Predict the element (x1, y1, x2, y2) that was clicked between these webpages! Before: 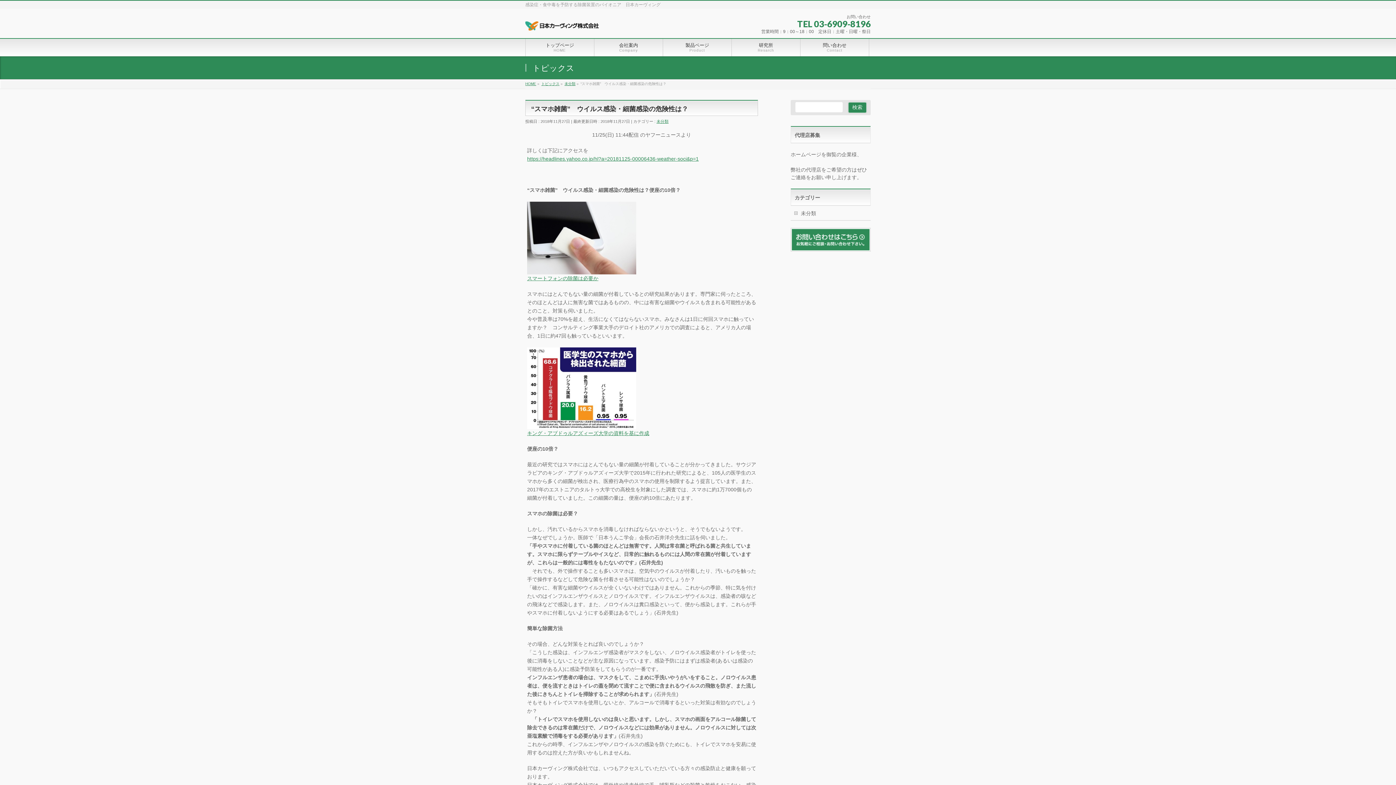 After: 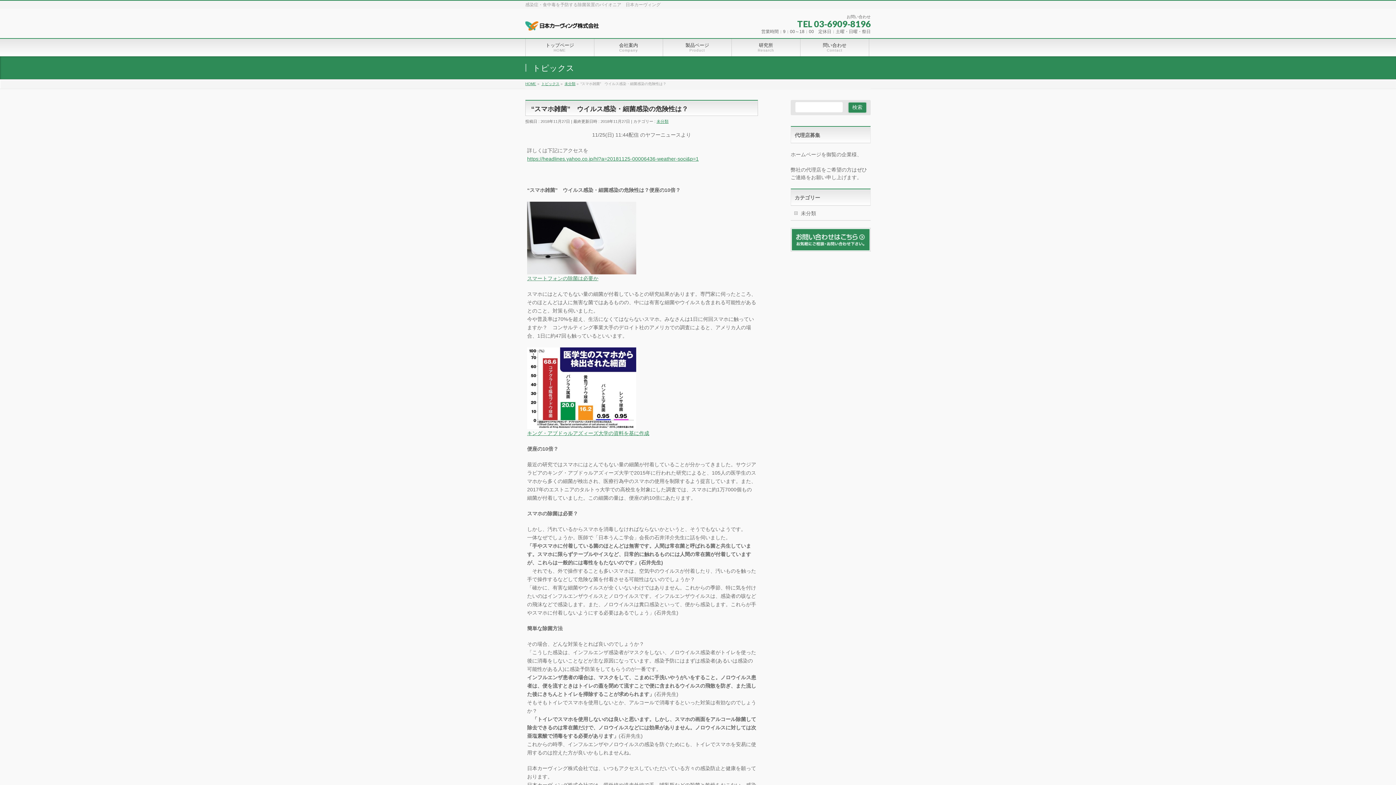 Action: label: スマートフォンの除菌は必要か bbox: (527, 275, 598, 281)